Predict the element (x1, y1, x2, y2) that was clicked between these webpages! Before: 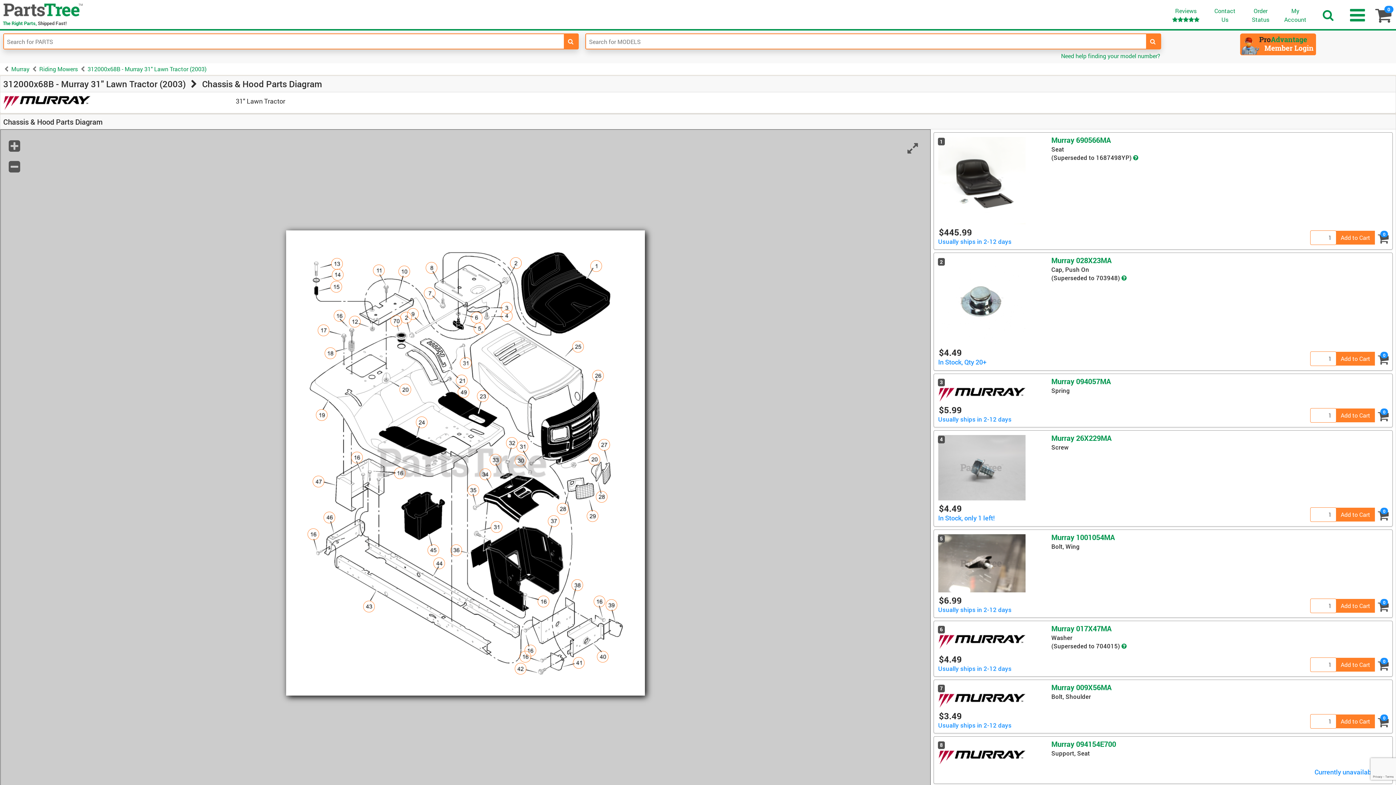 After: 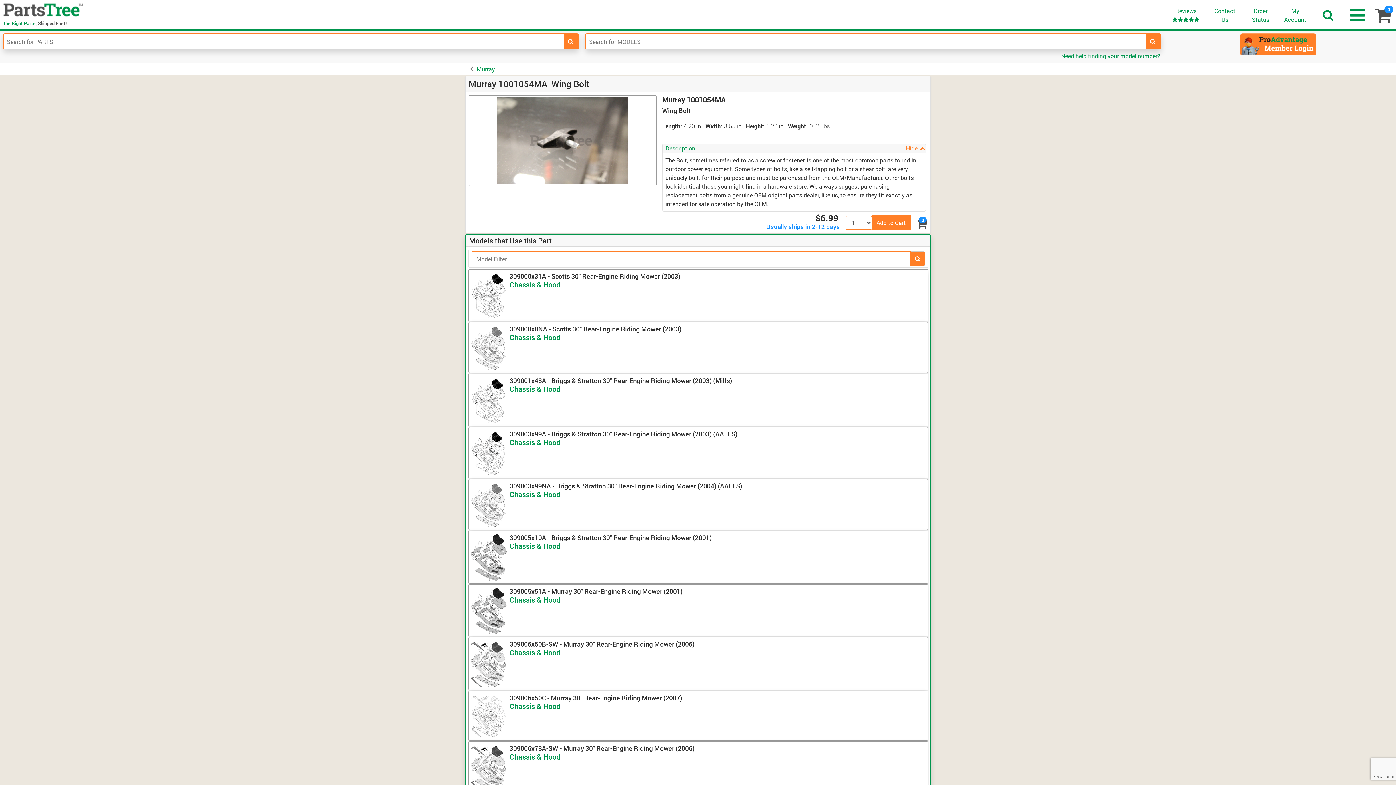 Action: bbox: (936, 534, 1050, 592)